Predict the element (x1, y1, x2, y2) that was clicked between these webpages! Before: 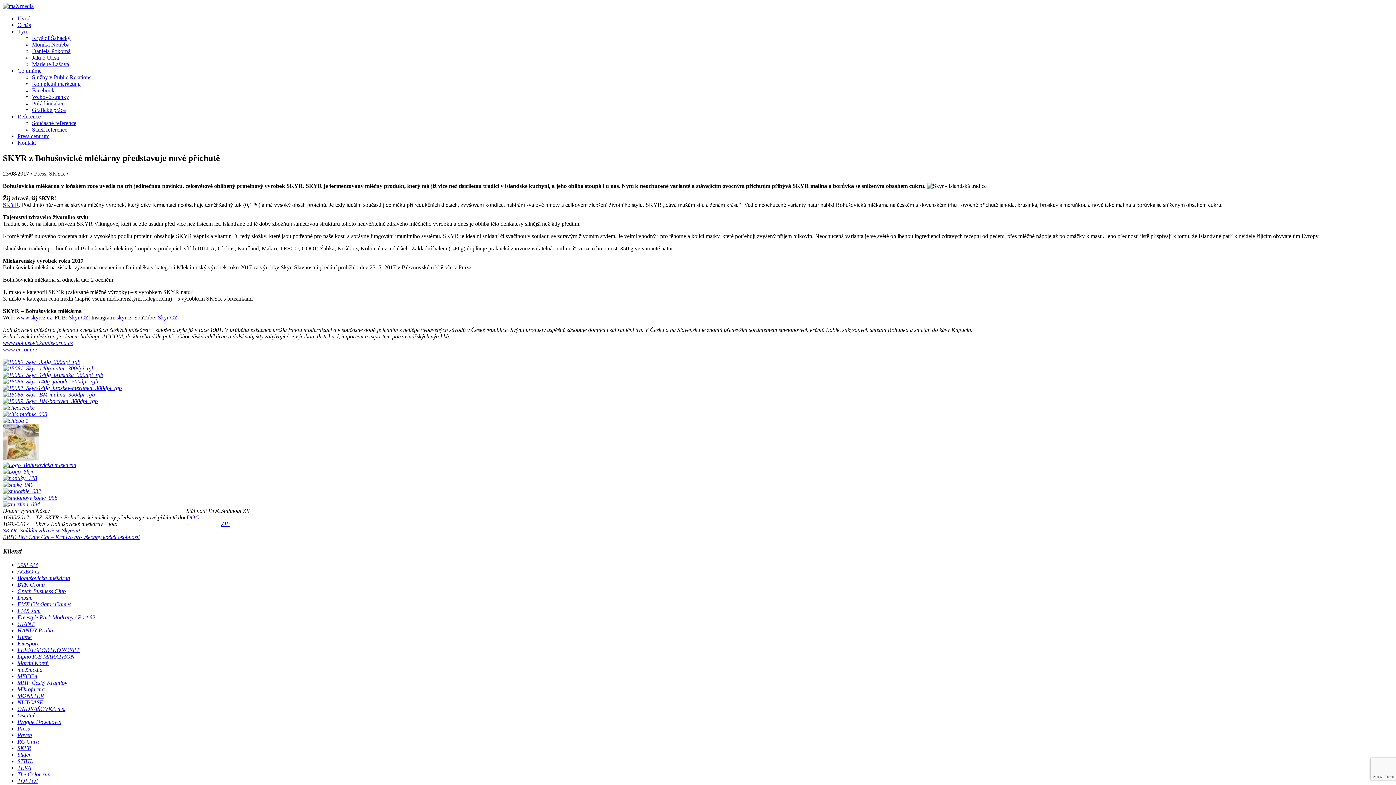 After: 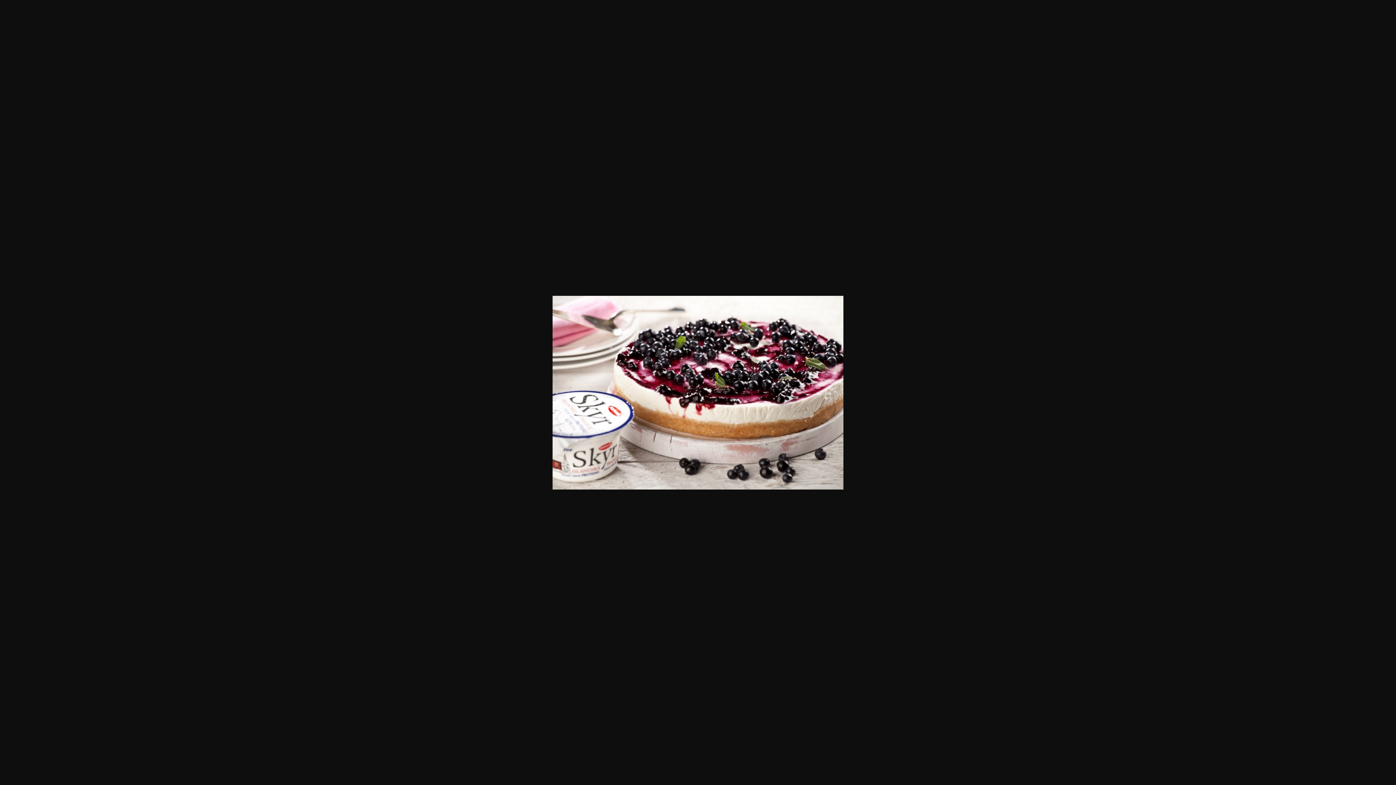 Action: bbox: (2, 404, 34, 410)